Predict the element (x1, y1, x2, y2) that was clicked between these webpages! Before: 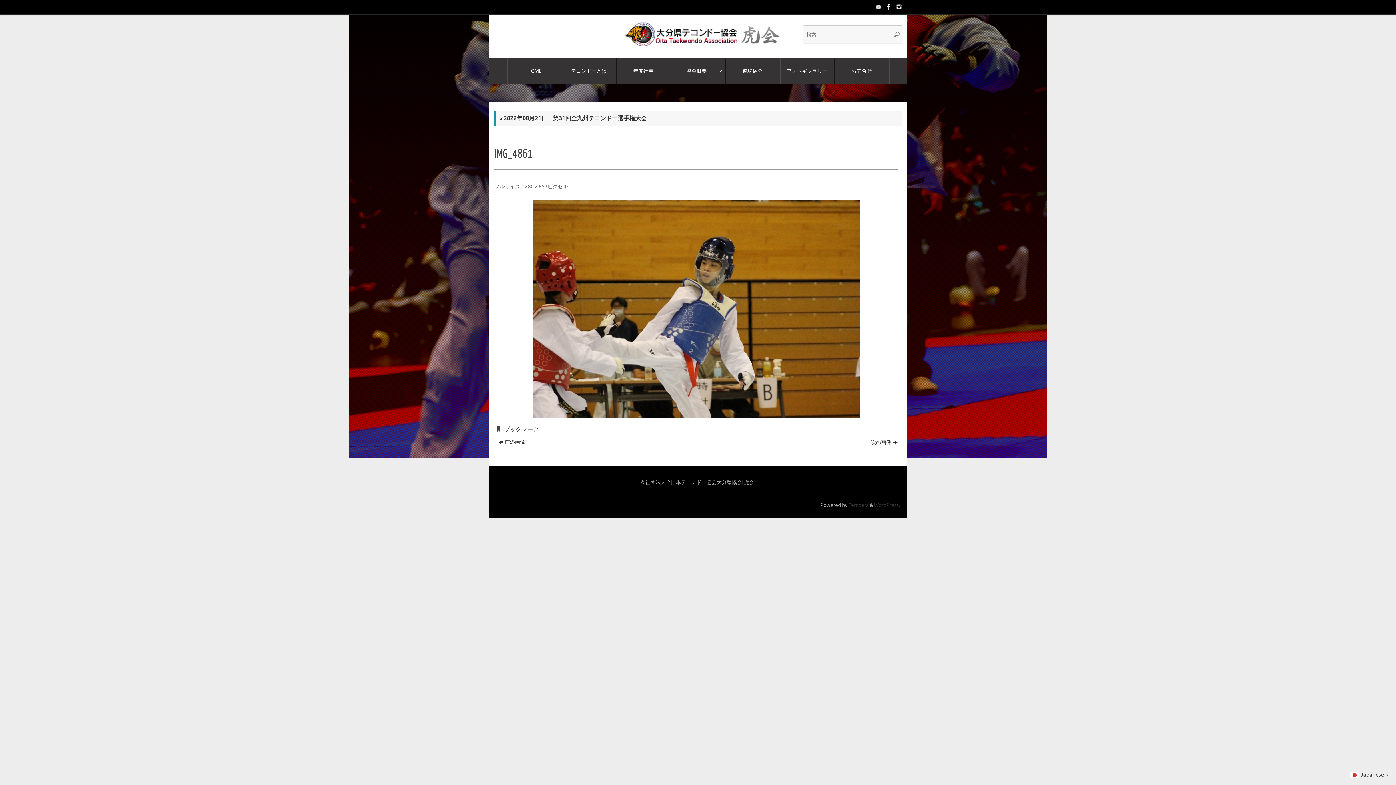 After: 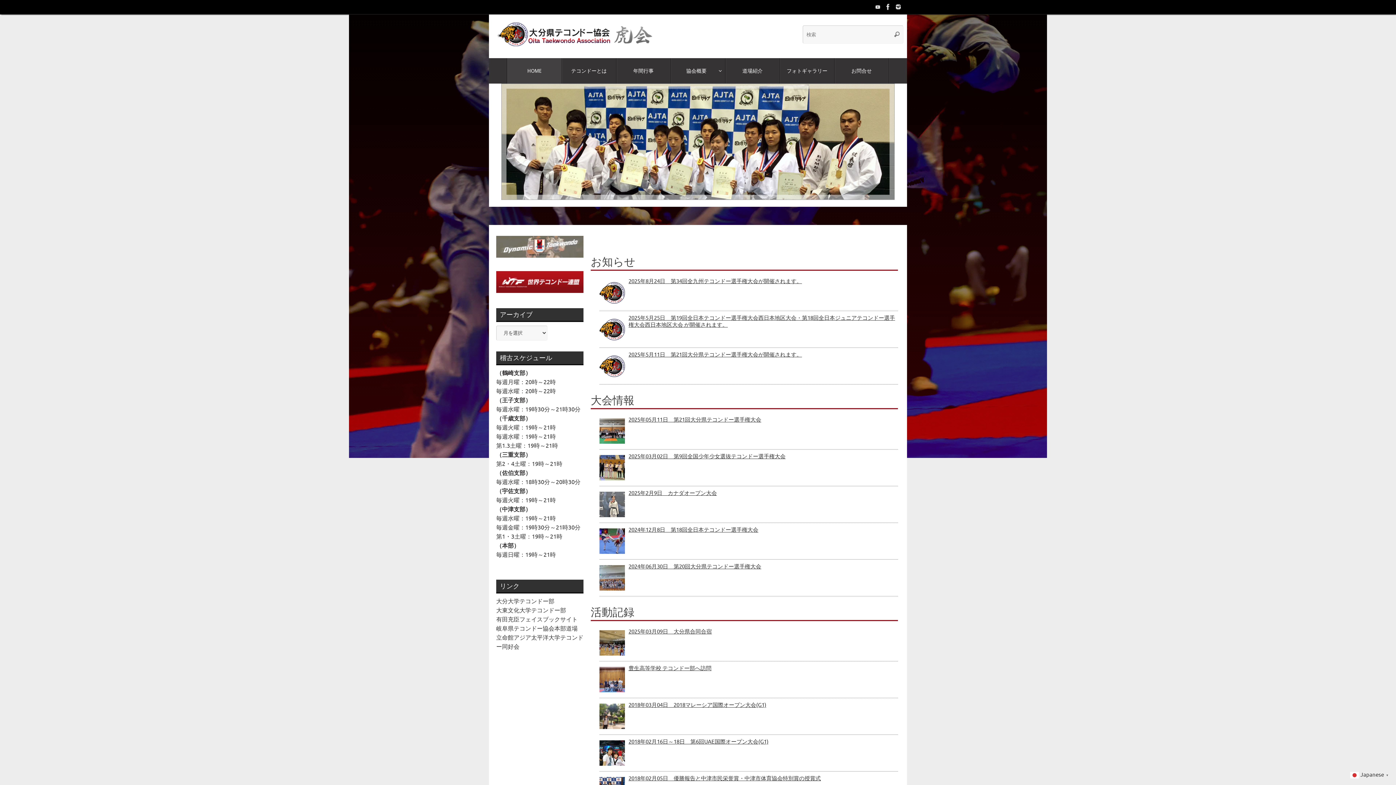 Action: bbox: (507, 58, 562, 83) label: HOME